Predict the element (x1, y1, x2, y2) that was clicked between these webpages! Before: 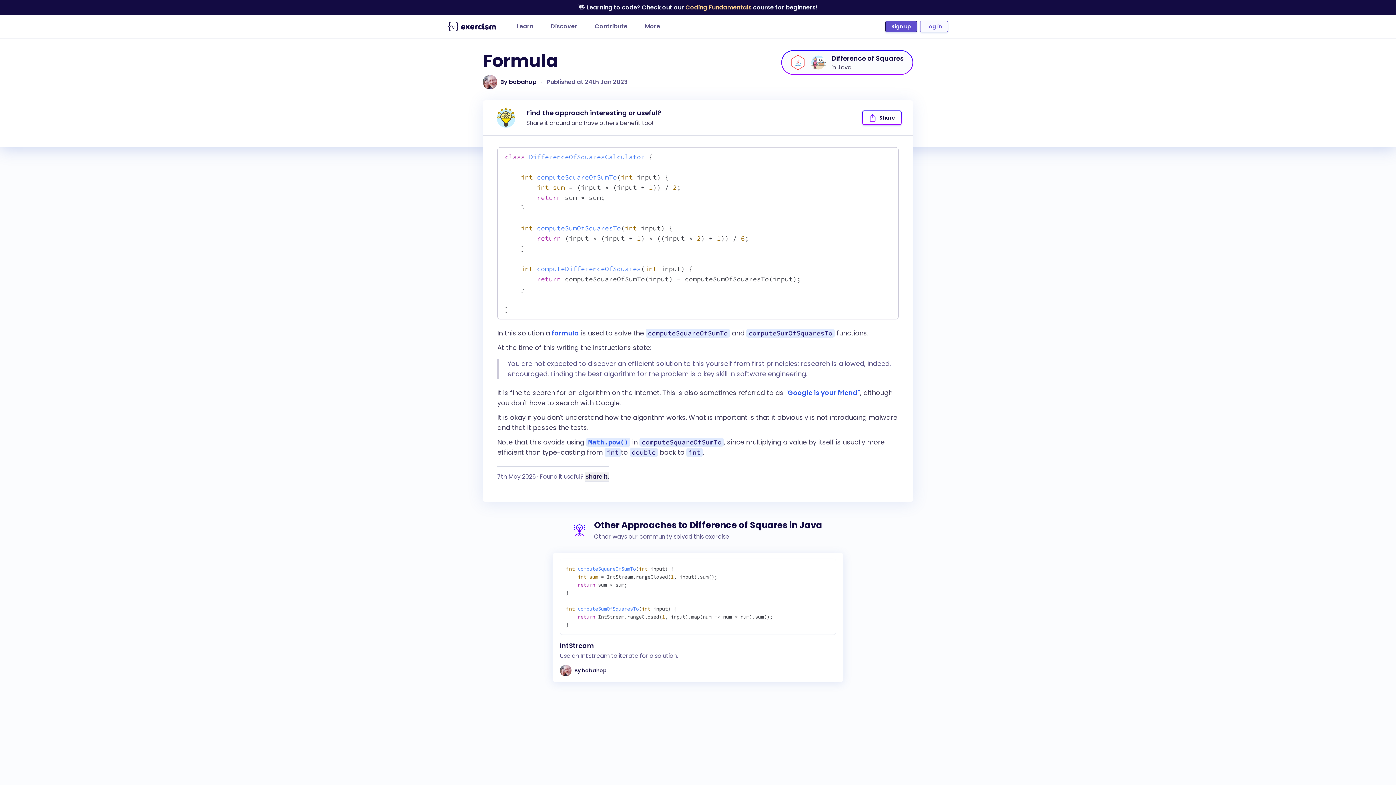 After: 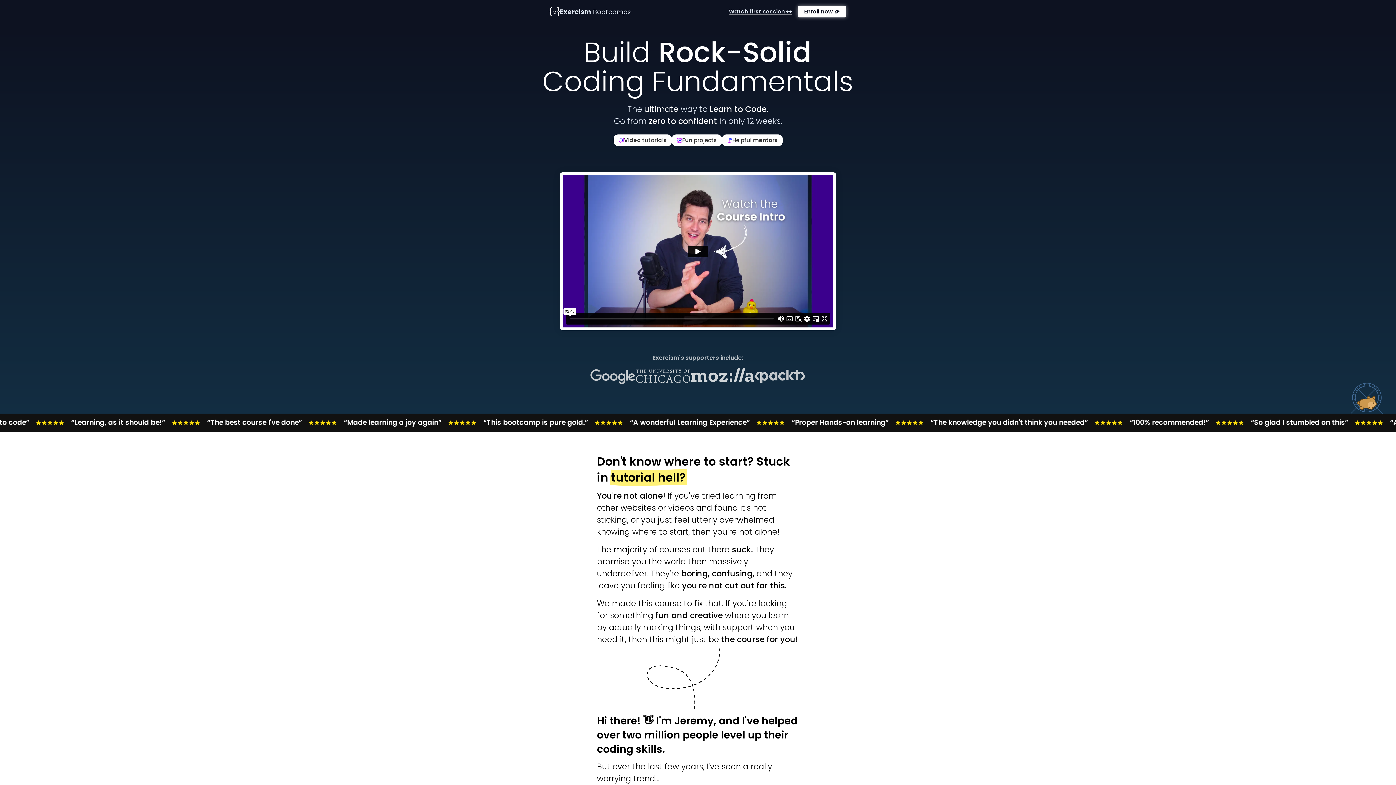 Action: bbox: (0, 0, 1396, 14) label: 👋
Learning to code? Check out our
Coding Fundamentals
course for beginners!